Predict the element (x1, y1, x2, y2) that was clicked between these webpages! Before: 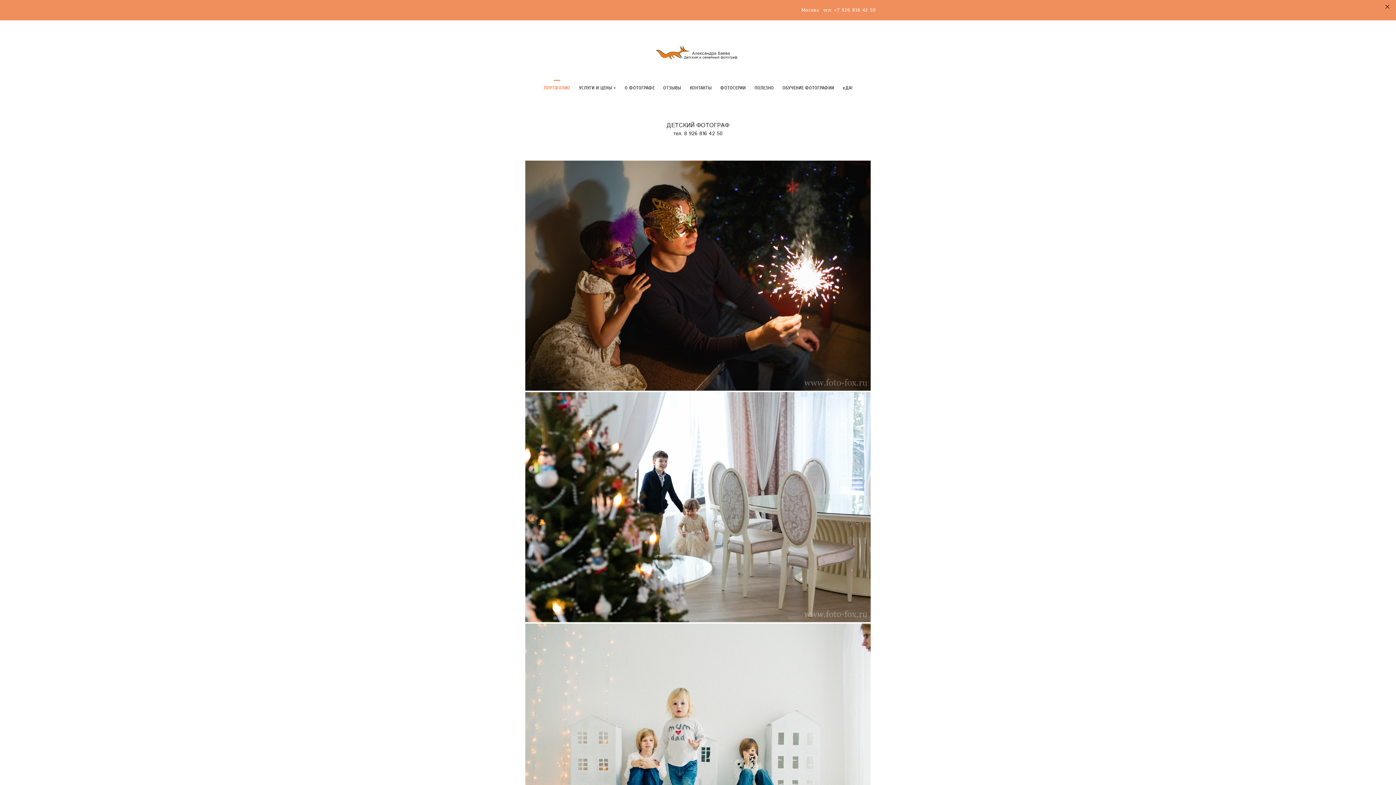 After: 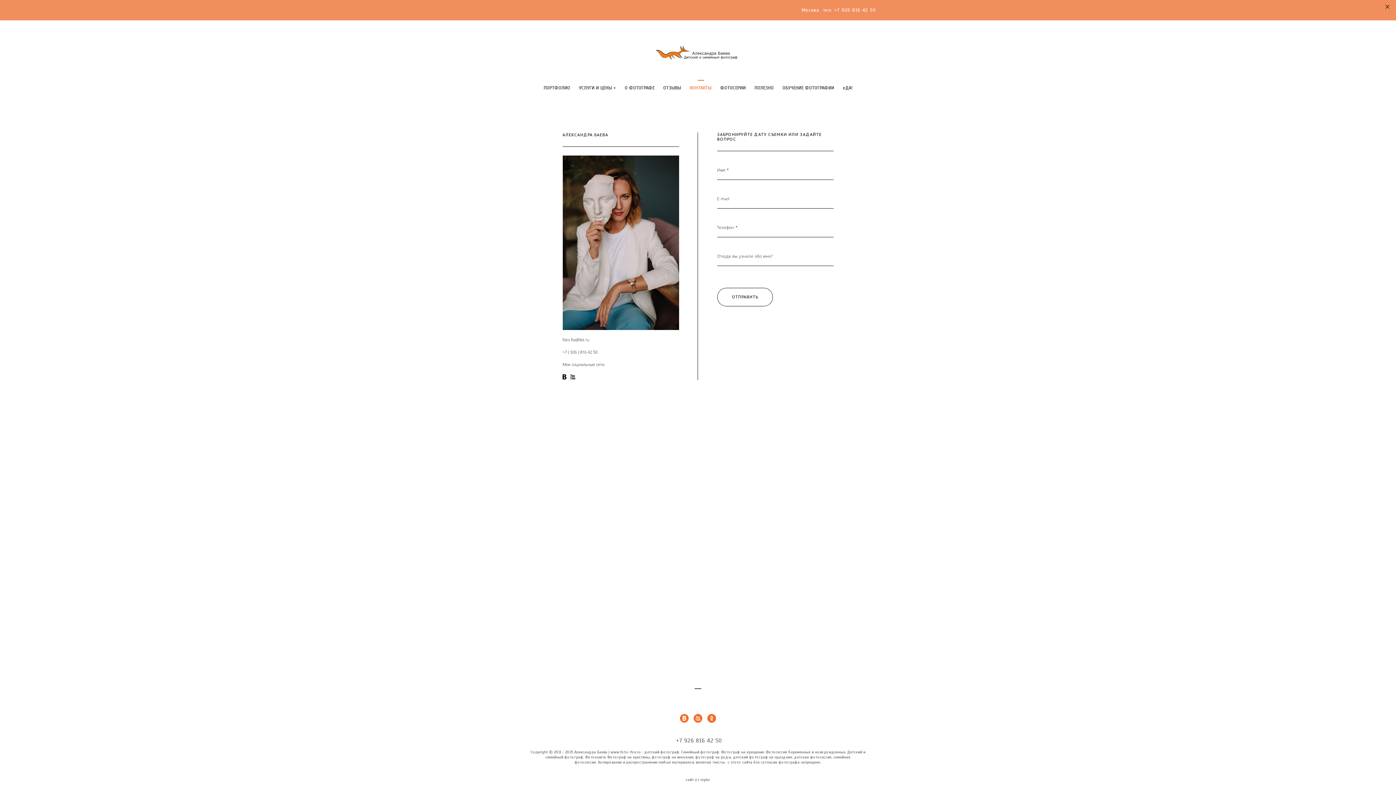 Action: bbox: (690, 85, 711, 90) label: КОНТАКТЫ